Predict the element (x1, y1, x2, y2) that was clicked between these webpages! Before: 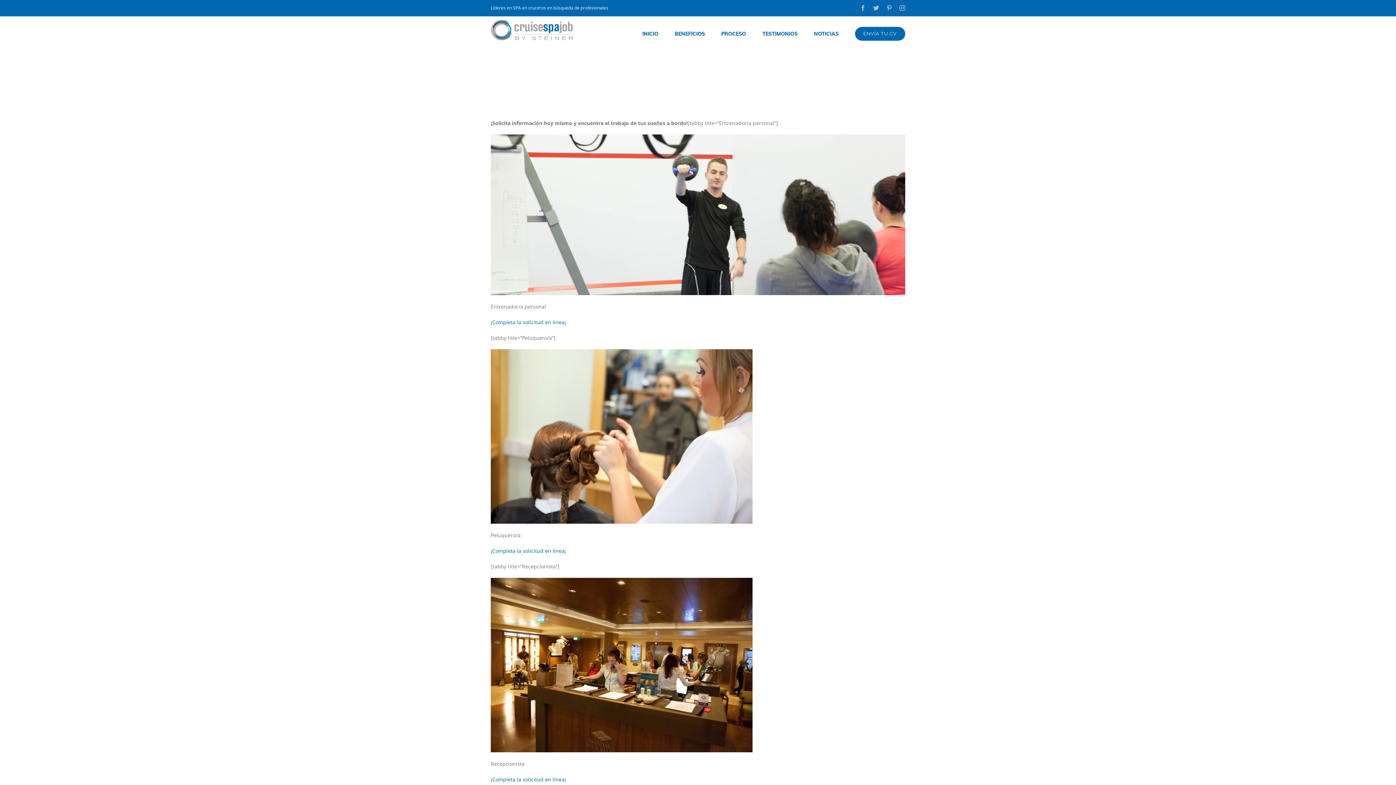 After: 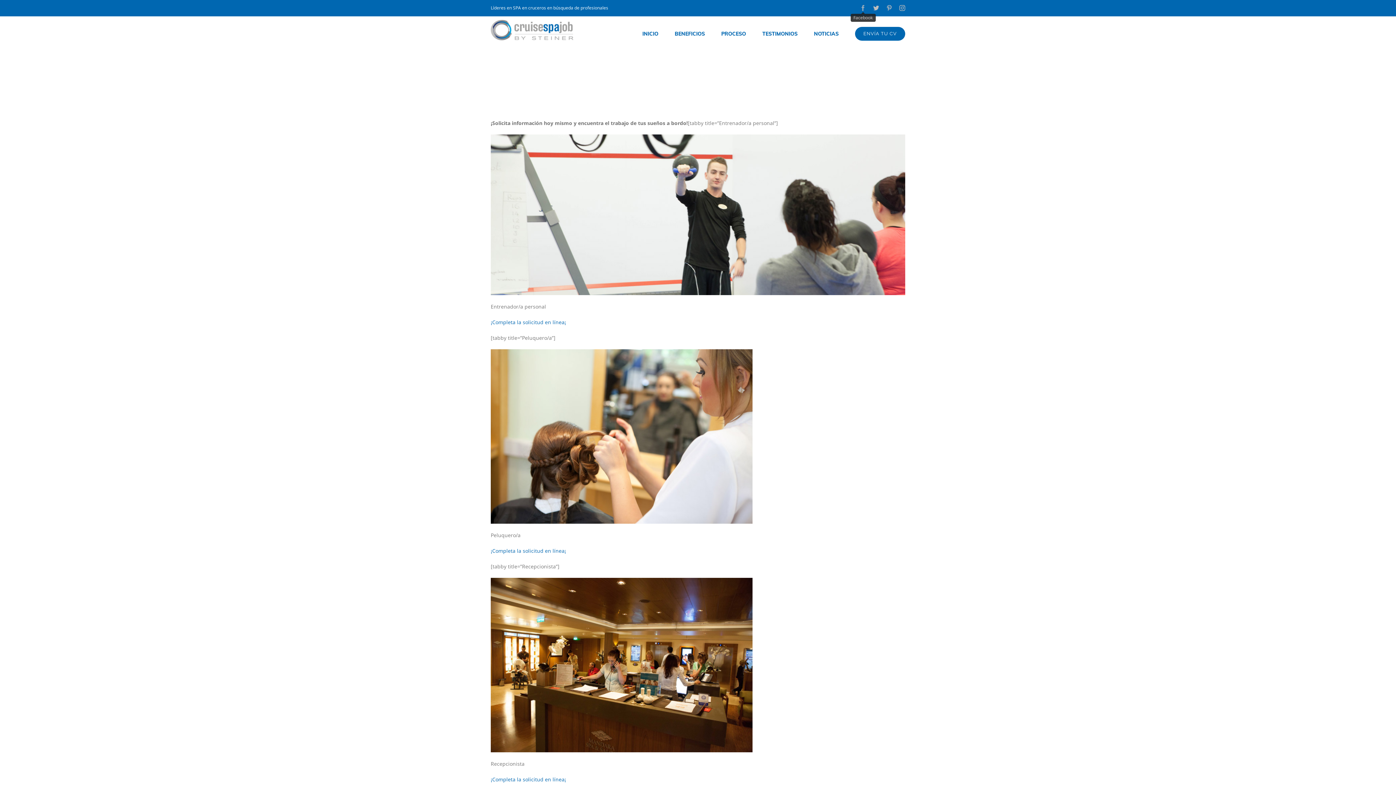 Action: bbox: (860, 5, 866, 10) label: Facebook